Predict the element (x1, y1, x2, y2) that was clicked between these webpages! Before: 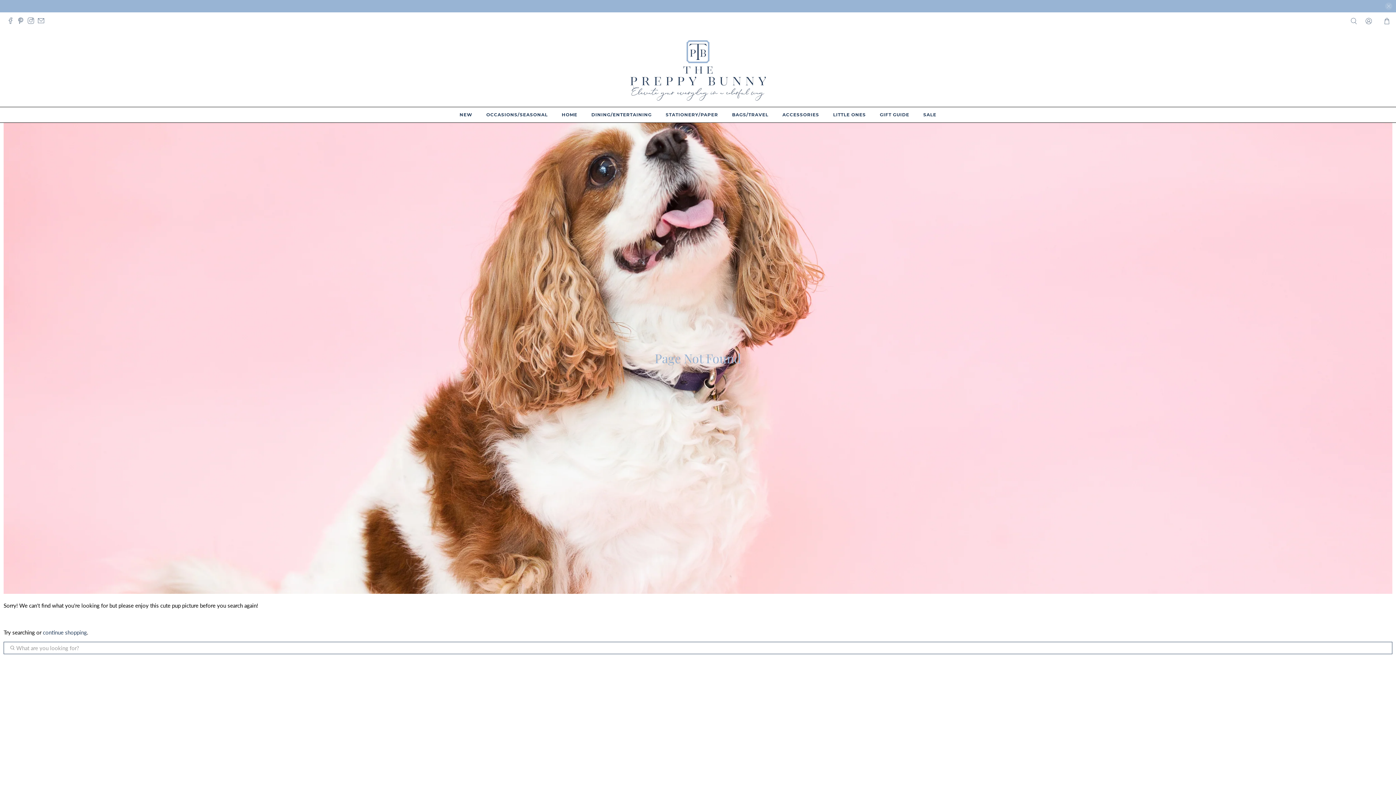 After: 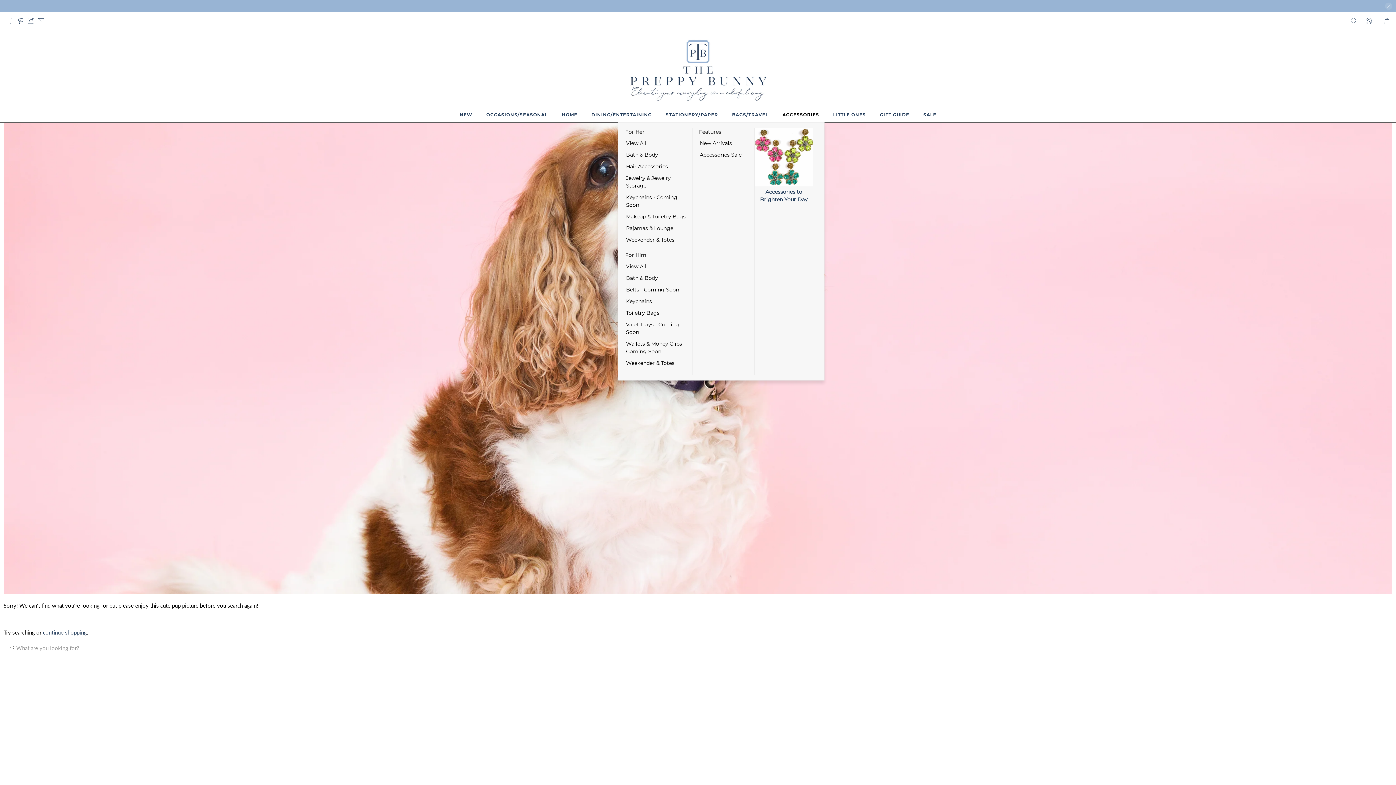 Action: label: ACCESSORIES bbox: (777, 107, 824, 122)